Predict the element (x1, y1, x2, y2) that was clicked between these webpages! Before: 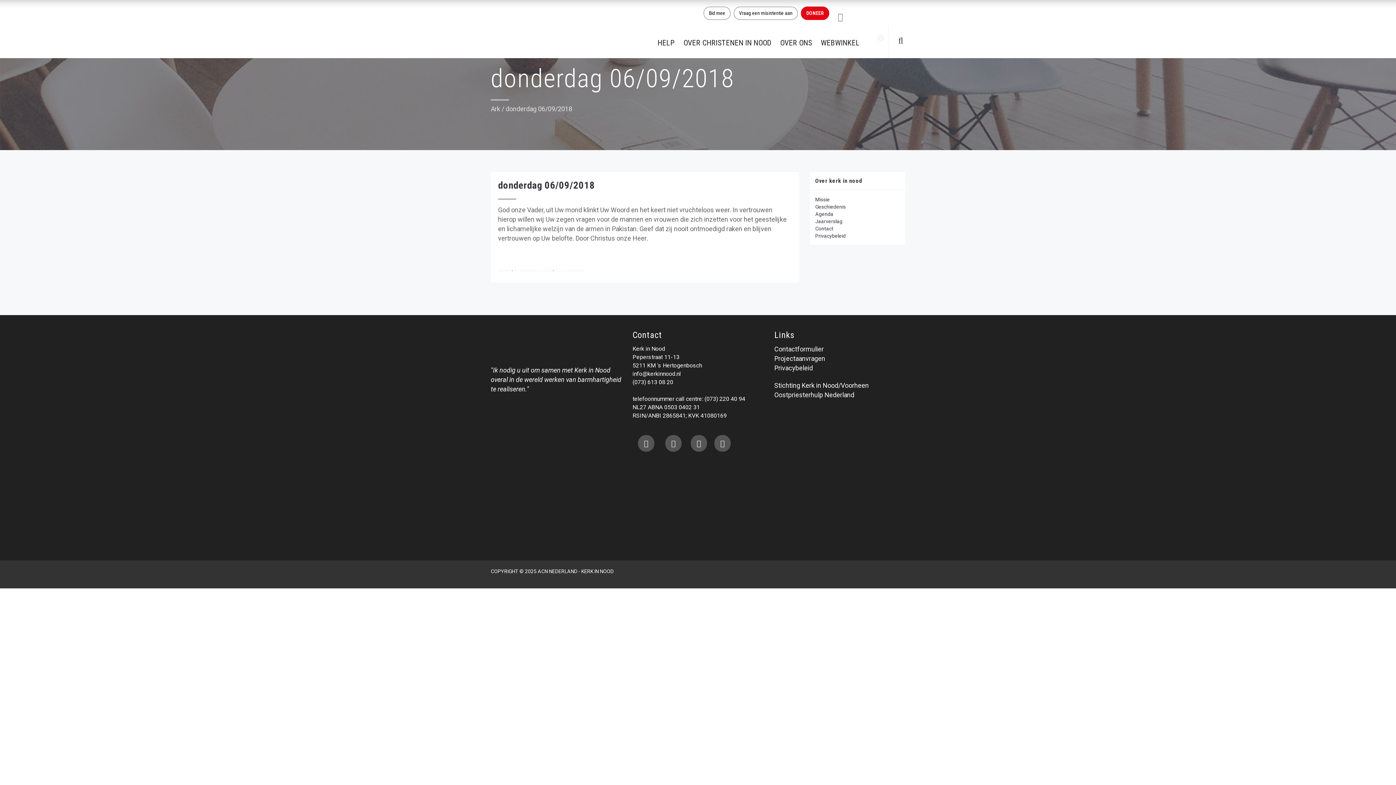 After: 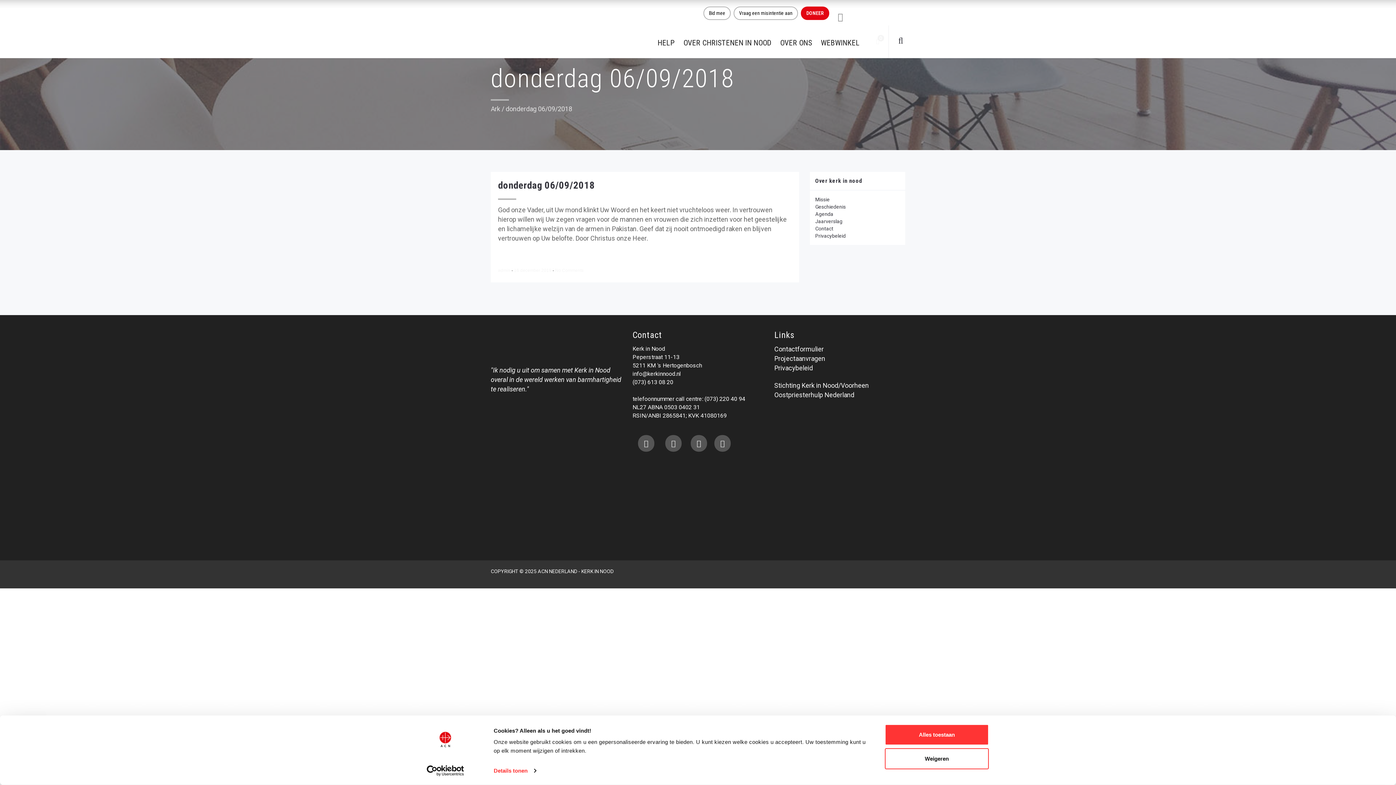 Action: bbox: (872, 25, 885, 57)